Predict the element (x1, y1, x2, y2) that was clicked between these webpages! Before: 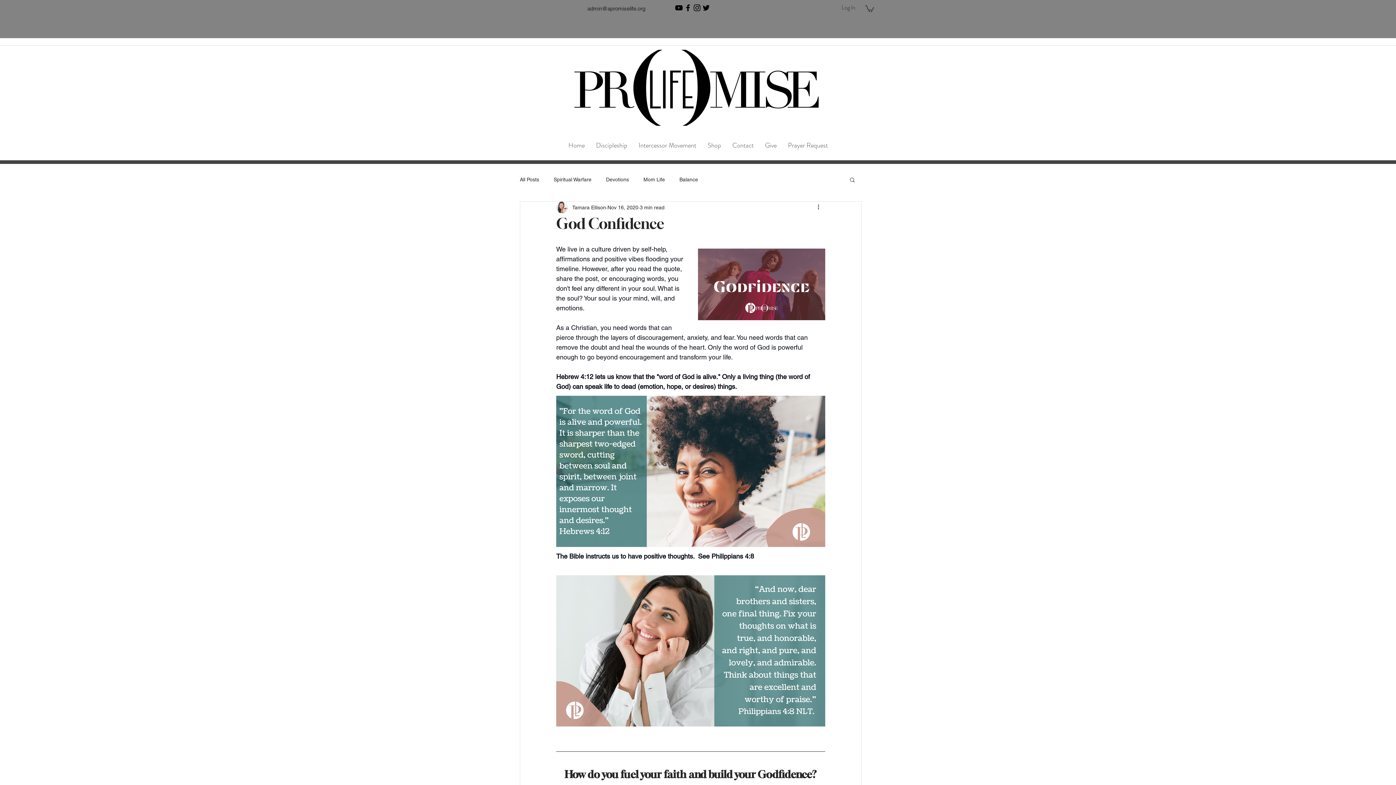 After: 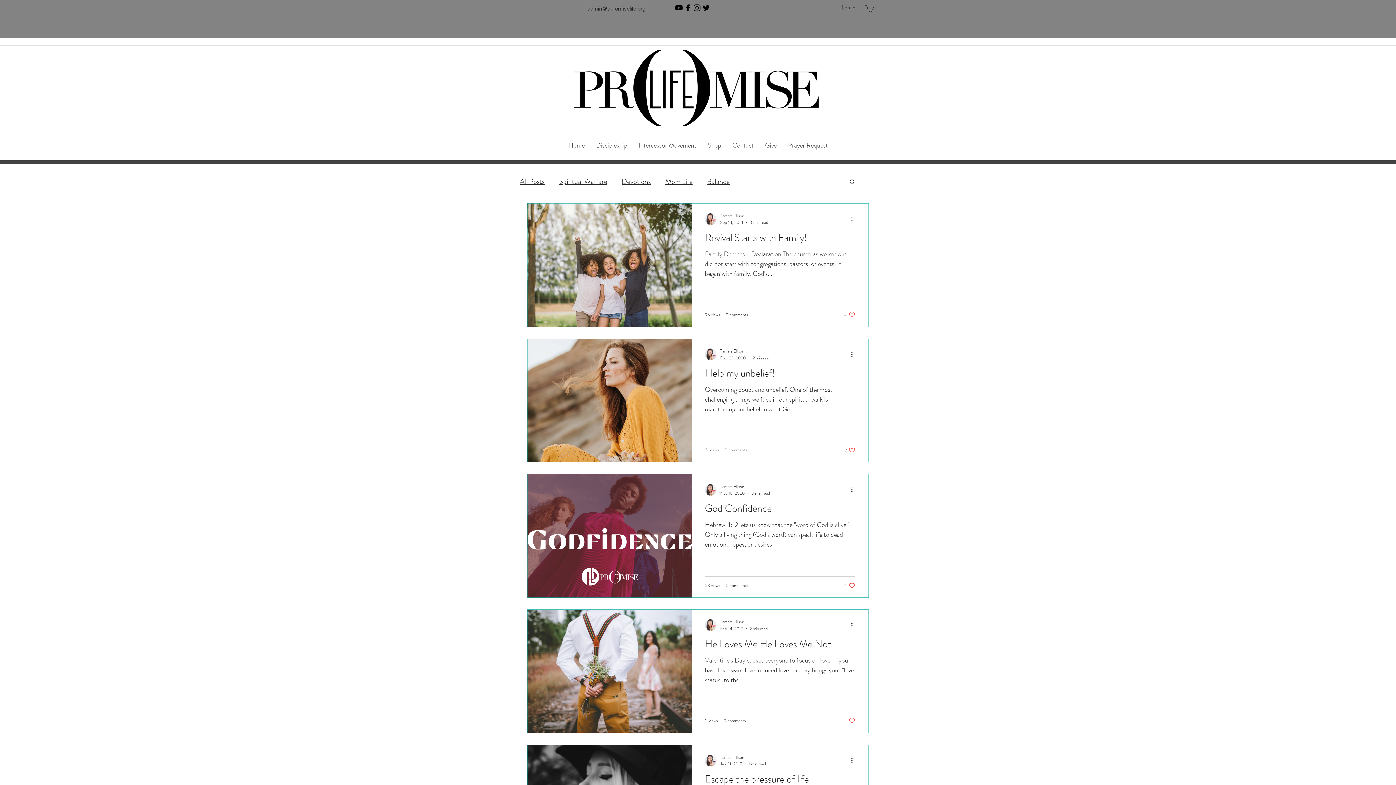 Action: bbox: (520, 176, 539, 183) label: All Posts